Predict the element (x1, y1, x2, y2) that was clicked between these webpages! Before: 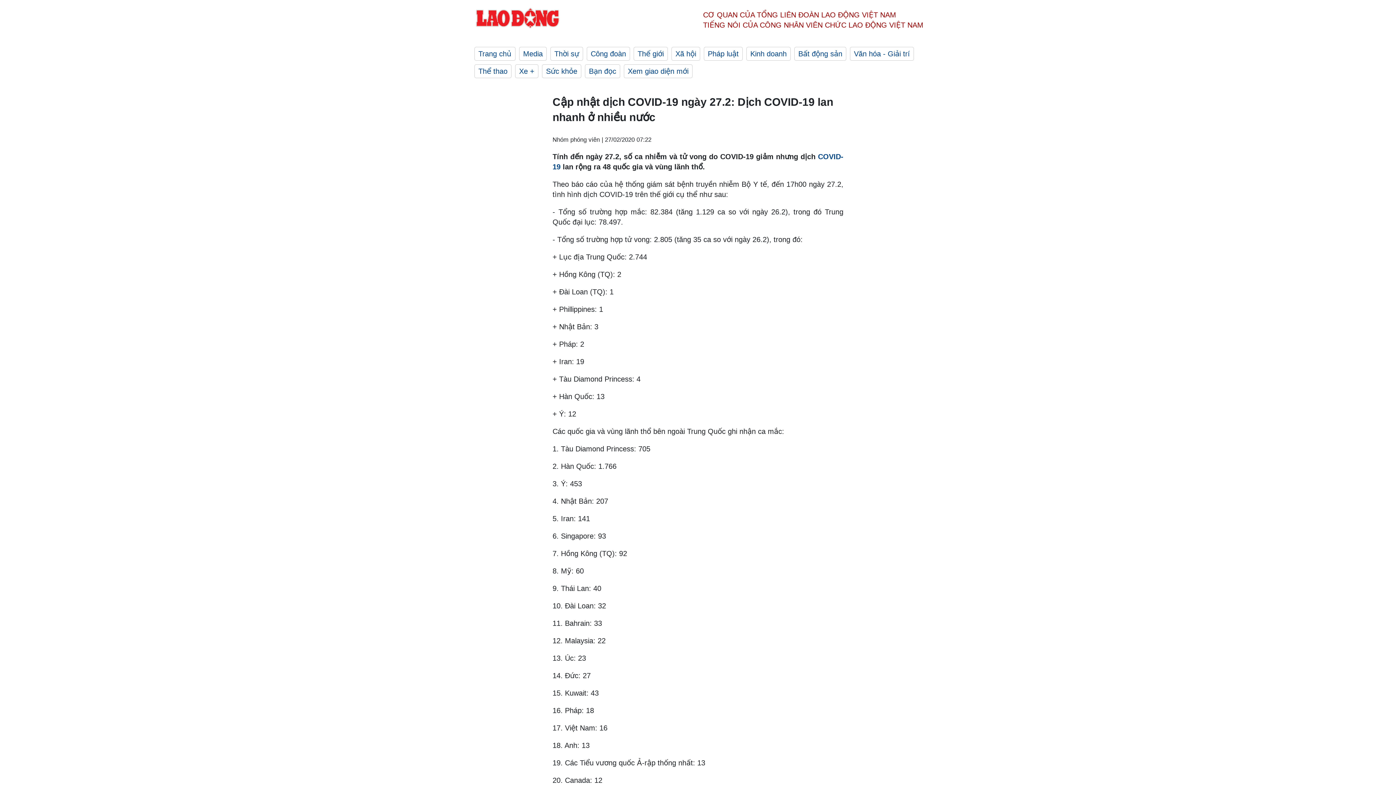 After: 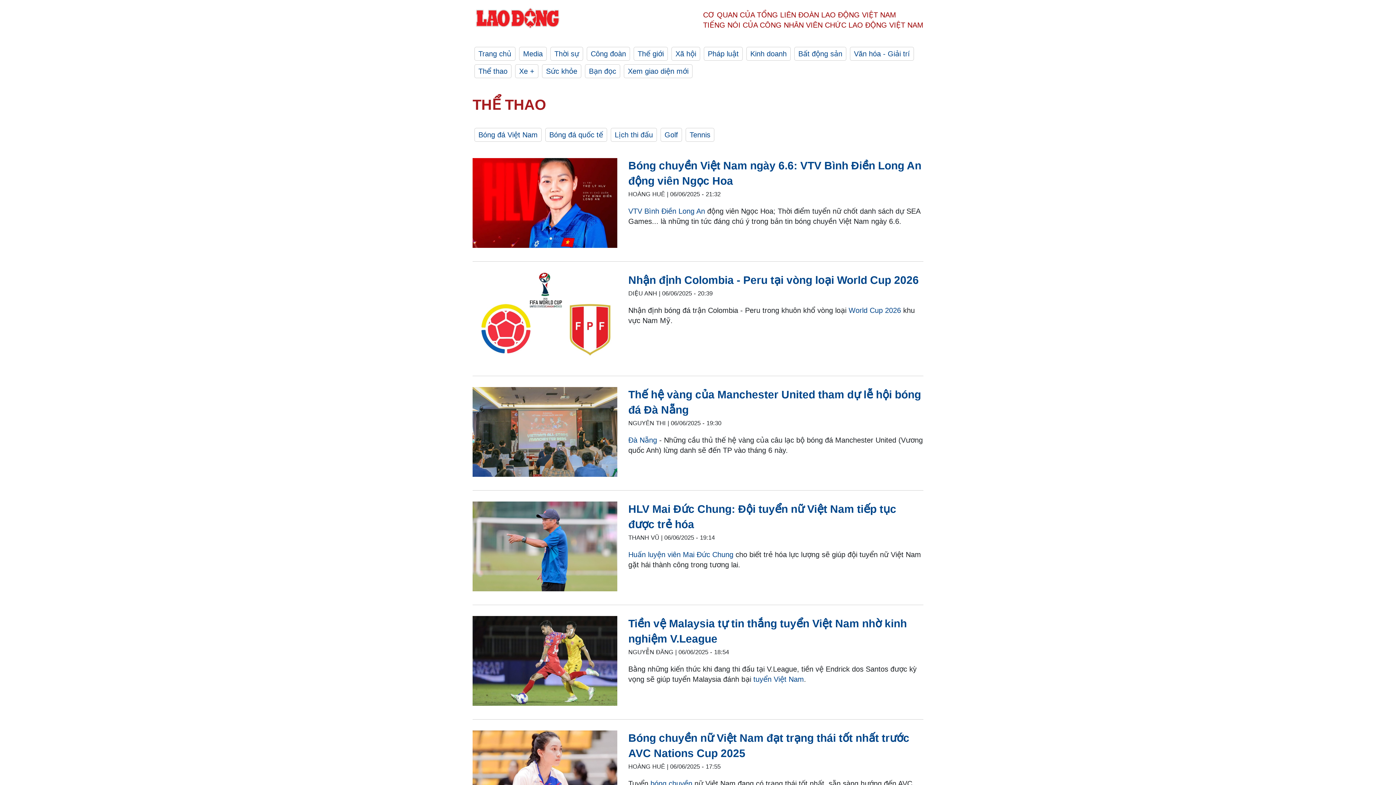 Action: label: Thể thao bbox: (474, 64, 511, 78)